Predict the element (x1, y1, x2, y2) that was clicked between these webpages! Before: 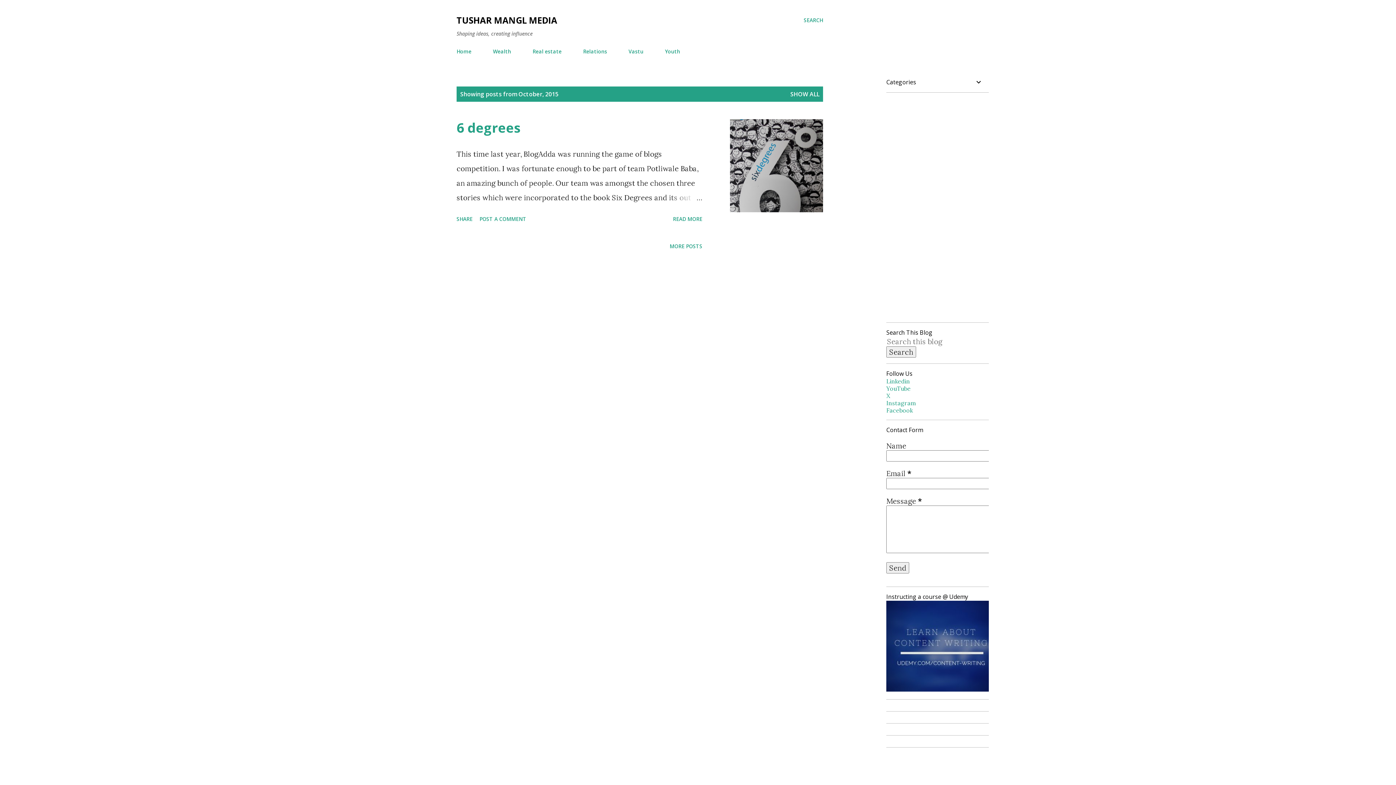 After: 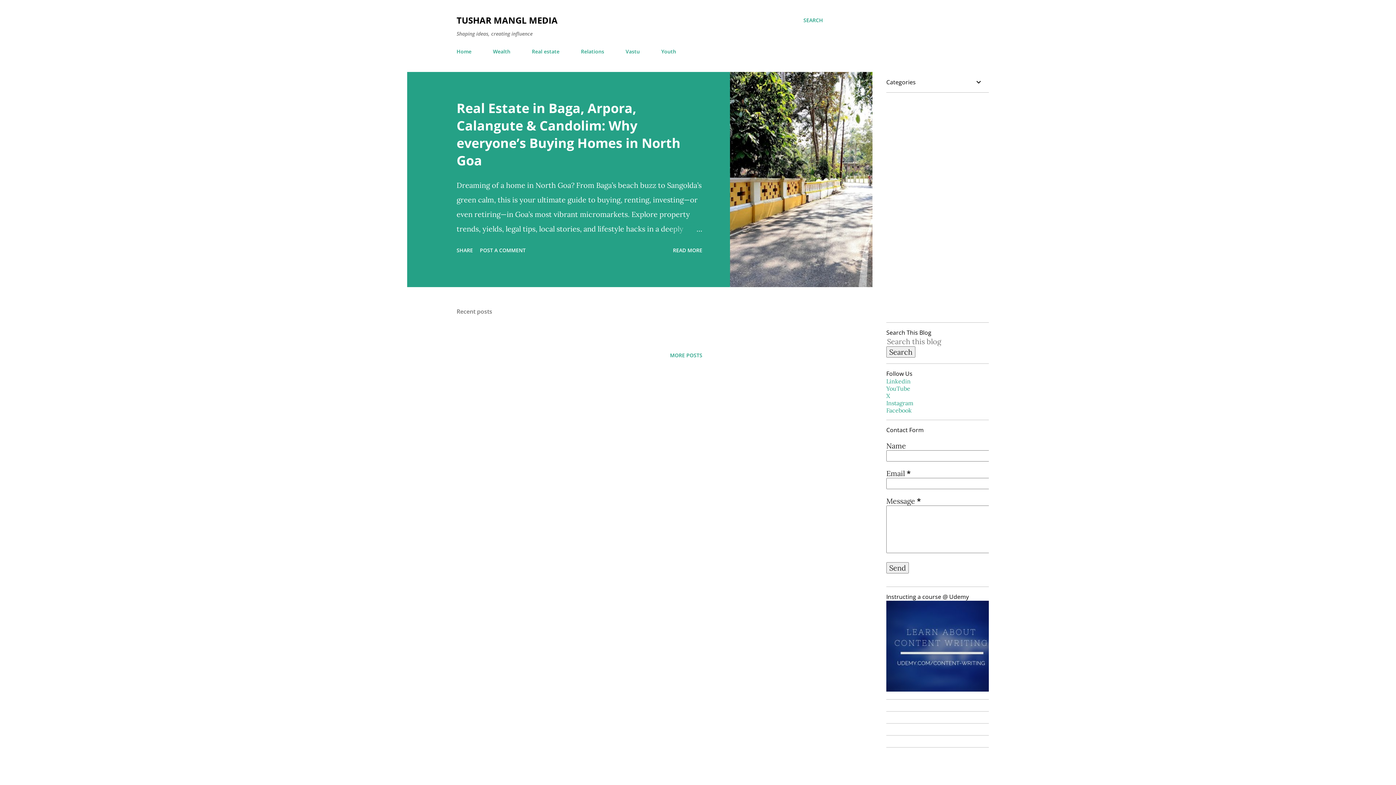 Action: bbox: (456, 43, 476, 59) label: Home